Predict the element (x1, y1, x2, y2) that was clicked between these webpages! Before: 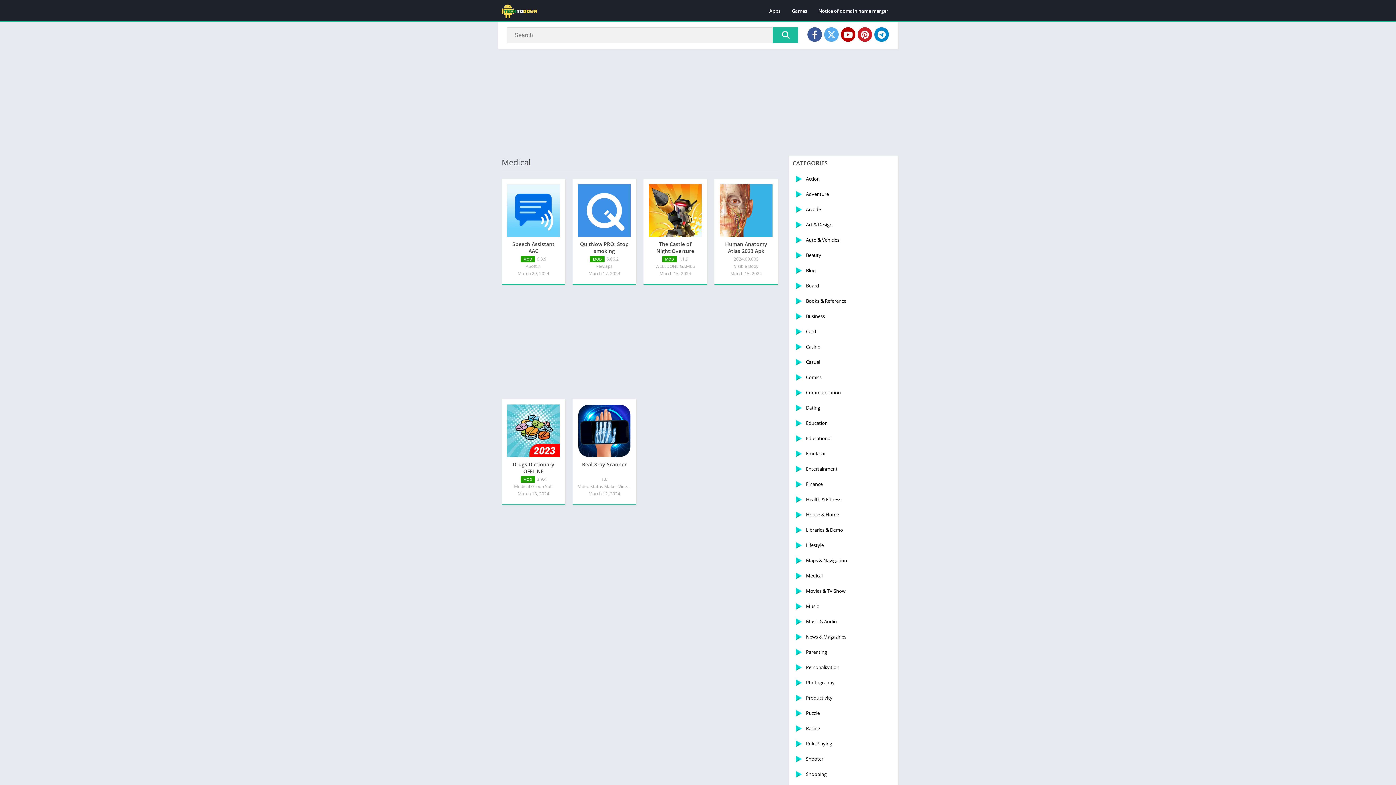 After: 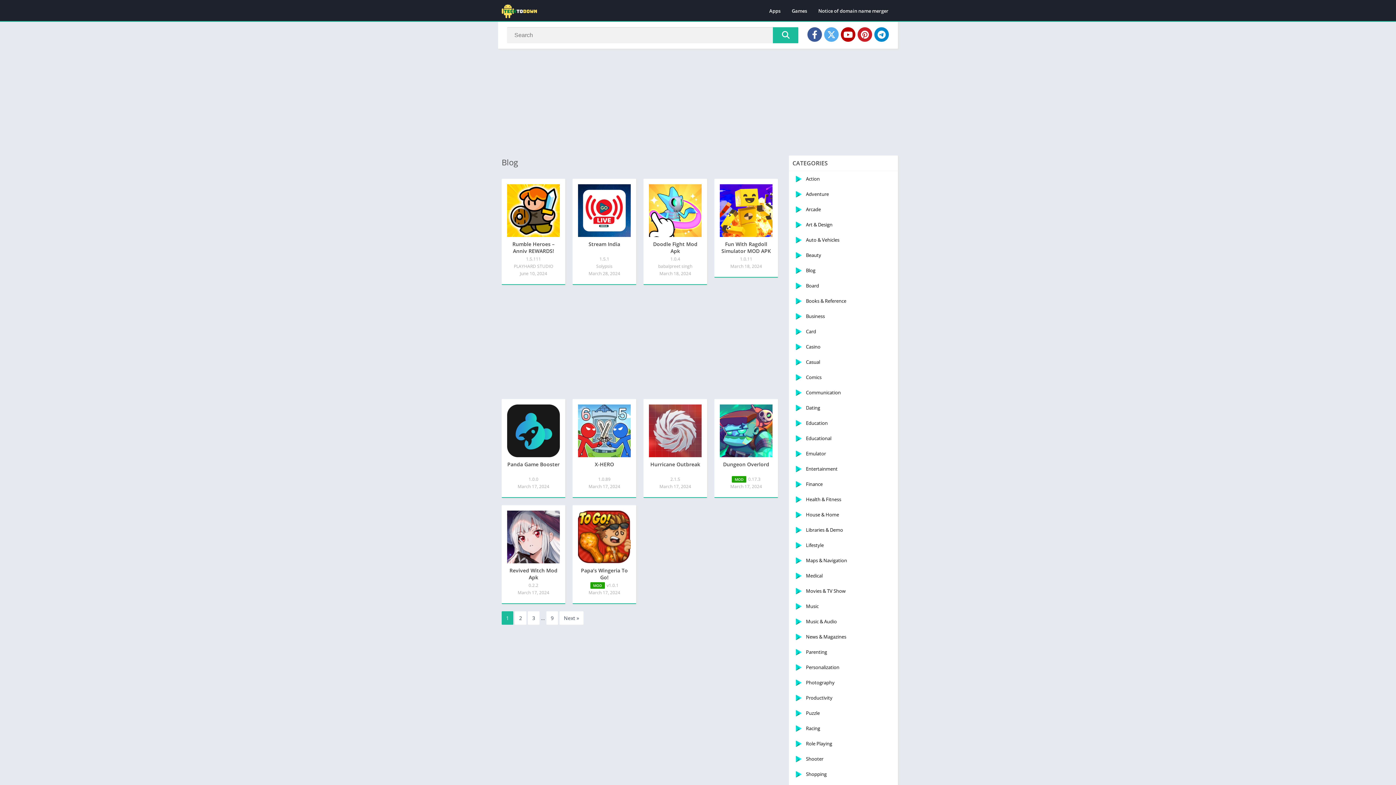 Action: label: Blog bbox: (789, 262, 898, 278)